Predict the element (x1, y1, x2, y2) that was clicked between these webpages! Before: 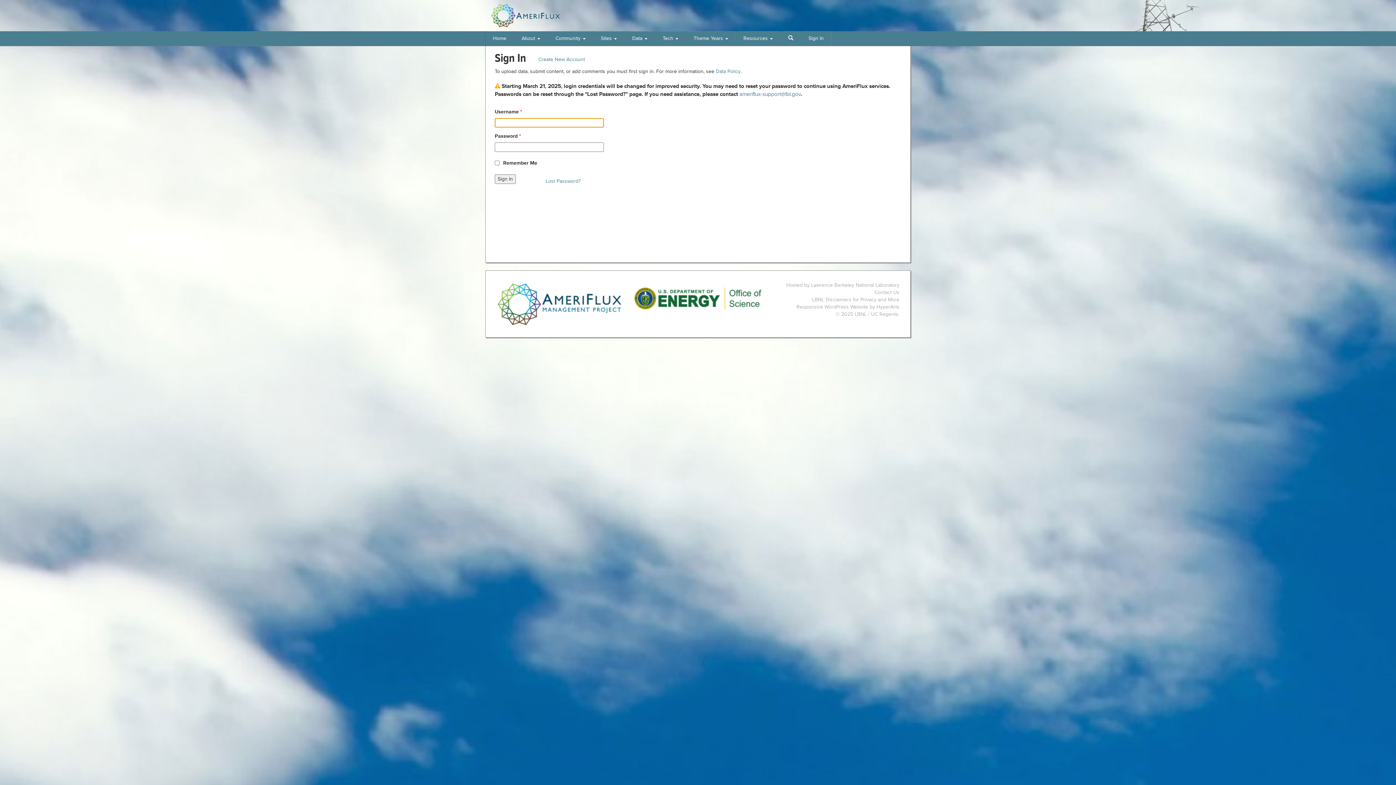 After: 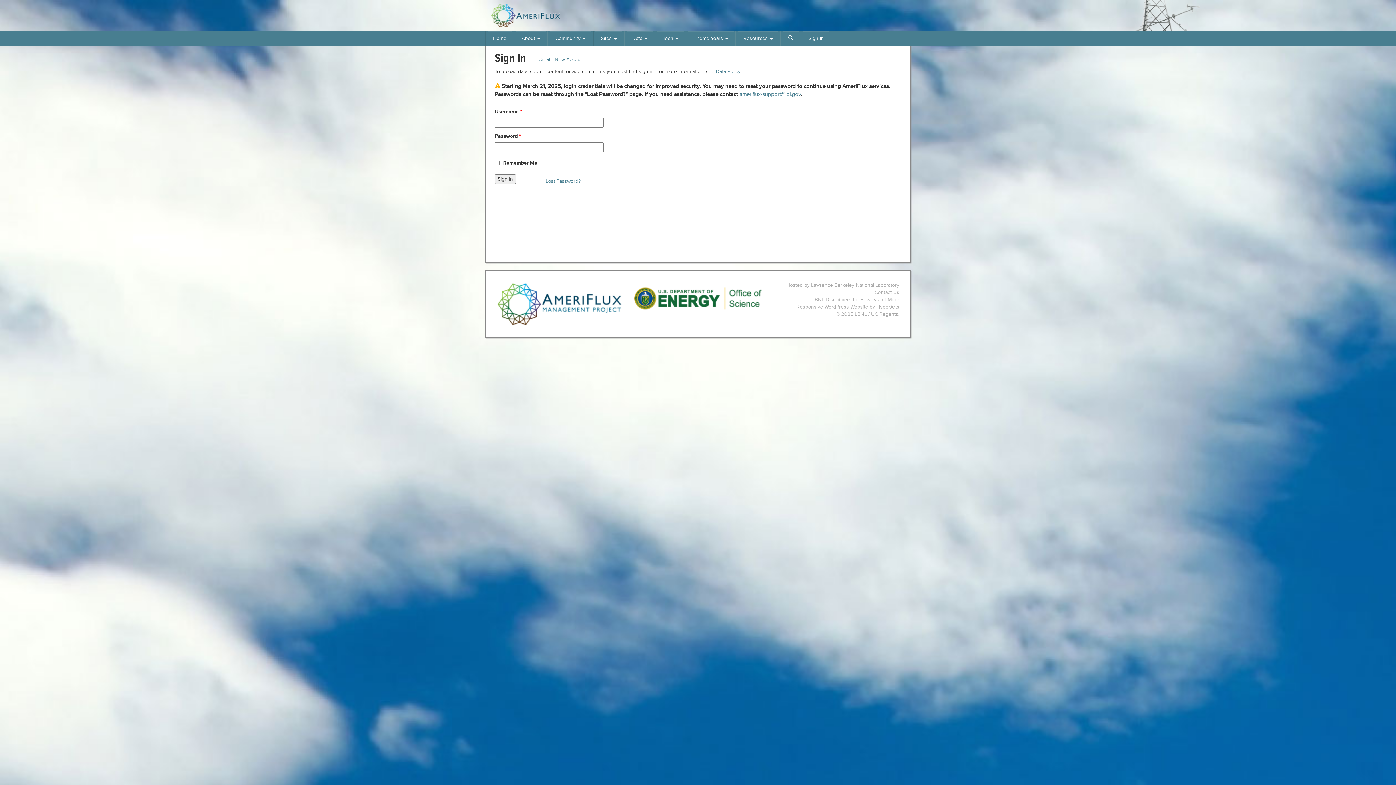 Action: label: Responsive WordPress Website by HyperArts bbox: (796, 304, 899, 310)